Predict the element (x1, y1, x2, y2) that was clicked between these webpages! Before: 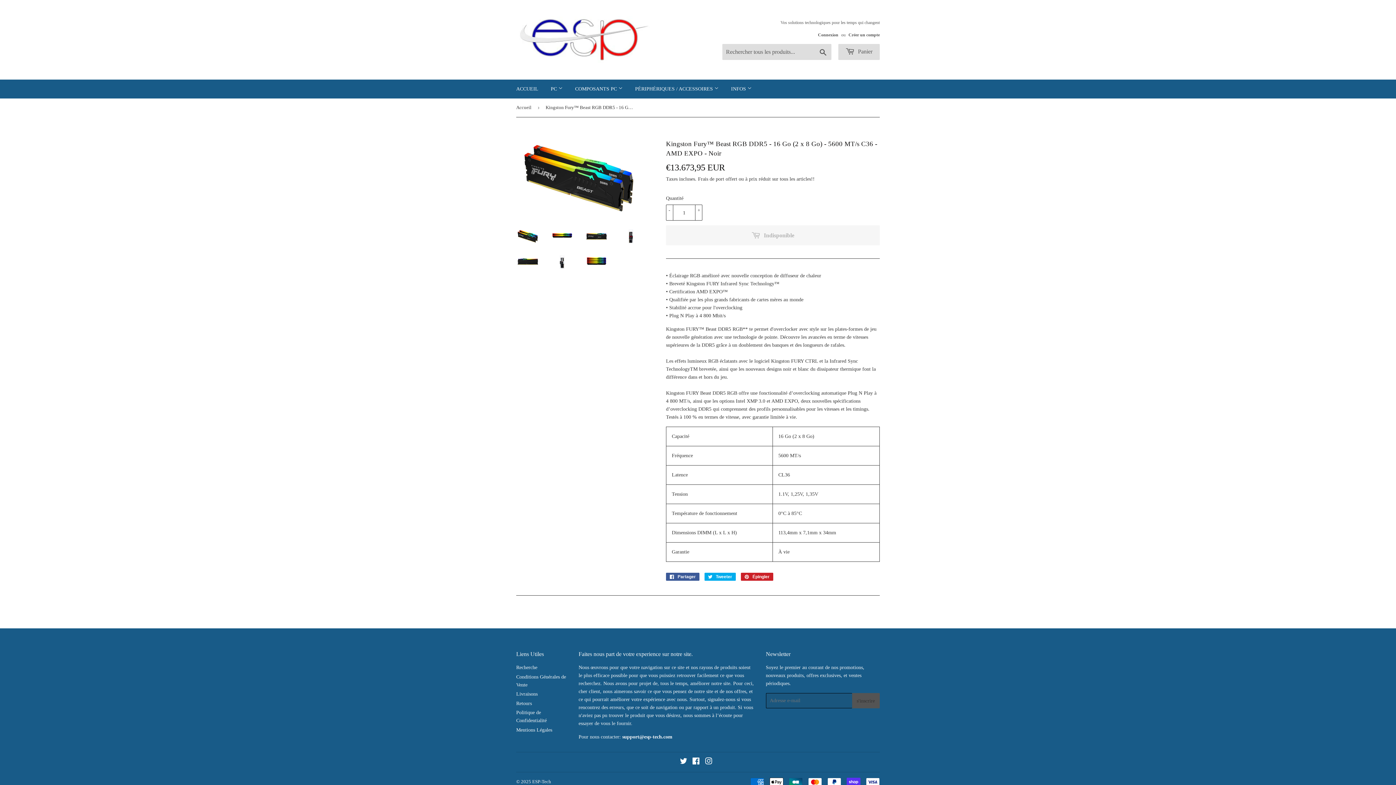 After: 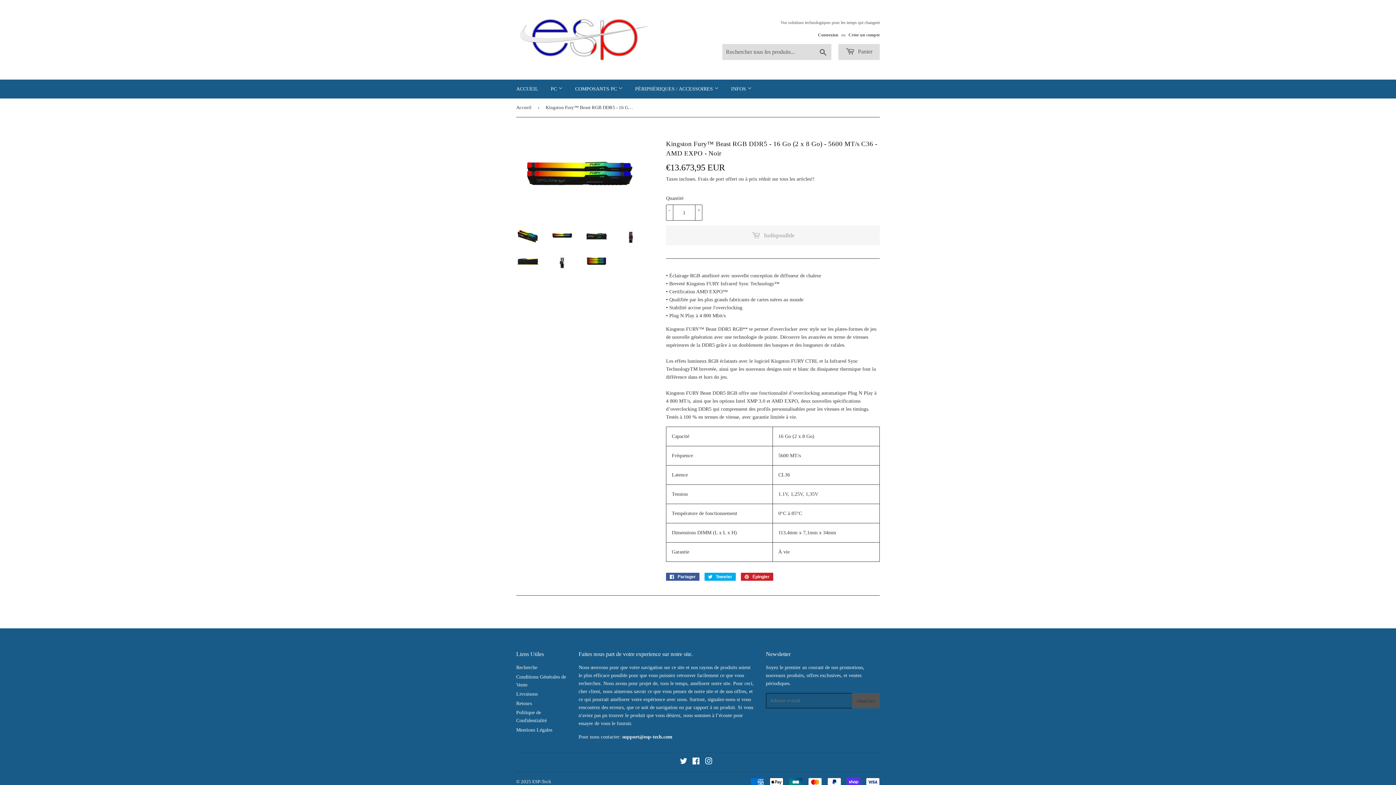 Action: bbox: (550, 229, 574, 243)